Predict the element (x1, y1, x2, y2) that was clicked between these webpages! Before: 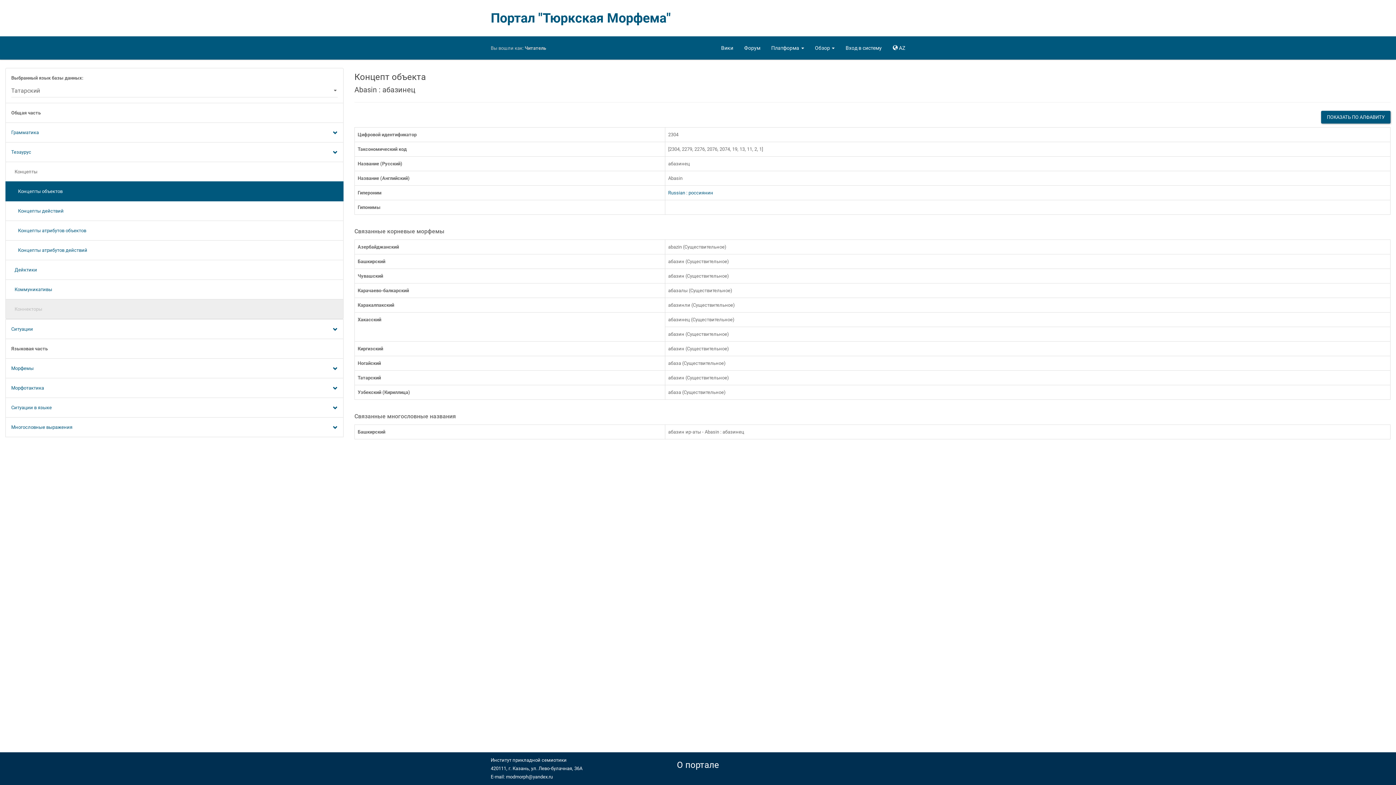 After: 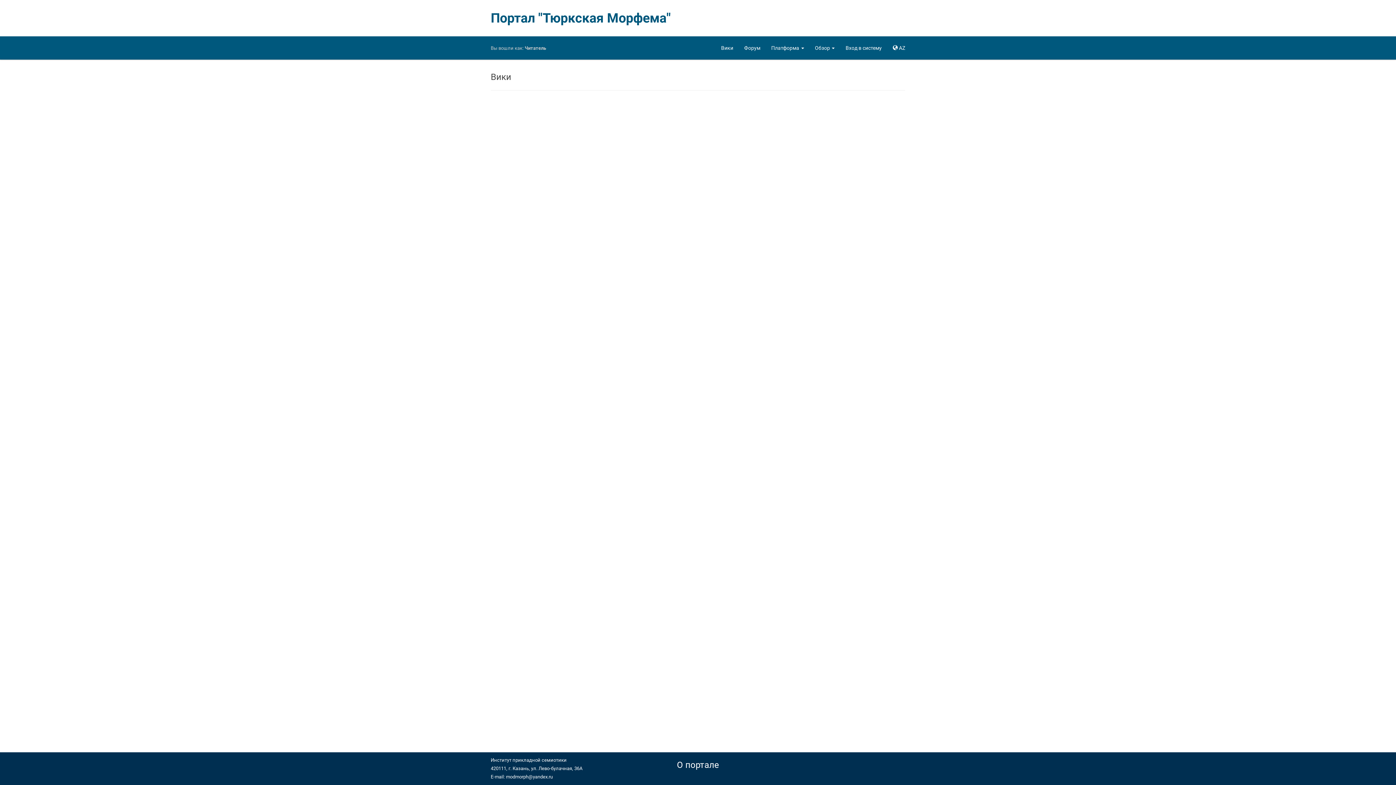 Action: label: Вики bbox: (715, 36, 738, 59)